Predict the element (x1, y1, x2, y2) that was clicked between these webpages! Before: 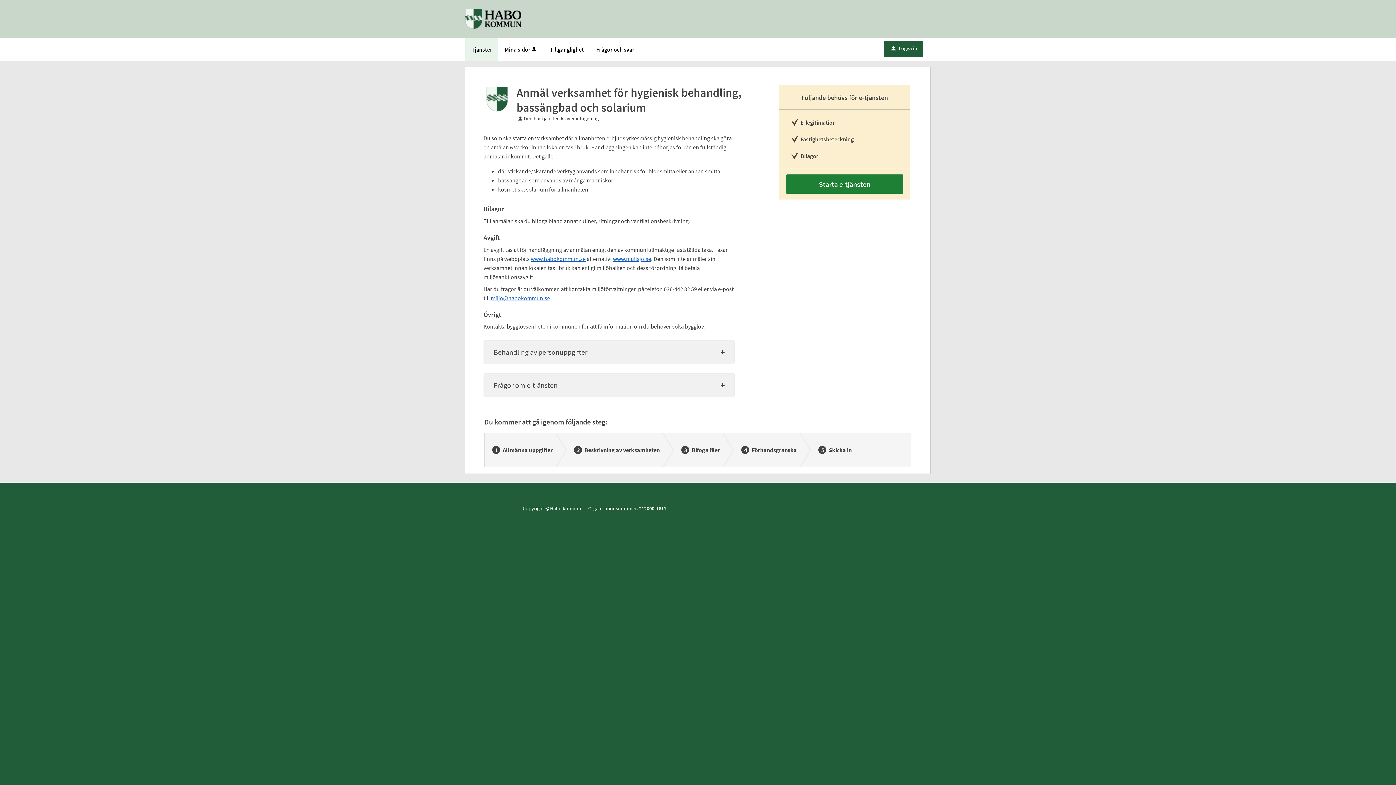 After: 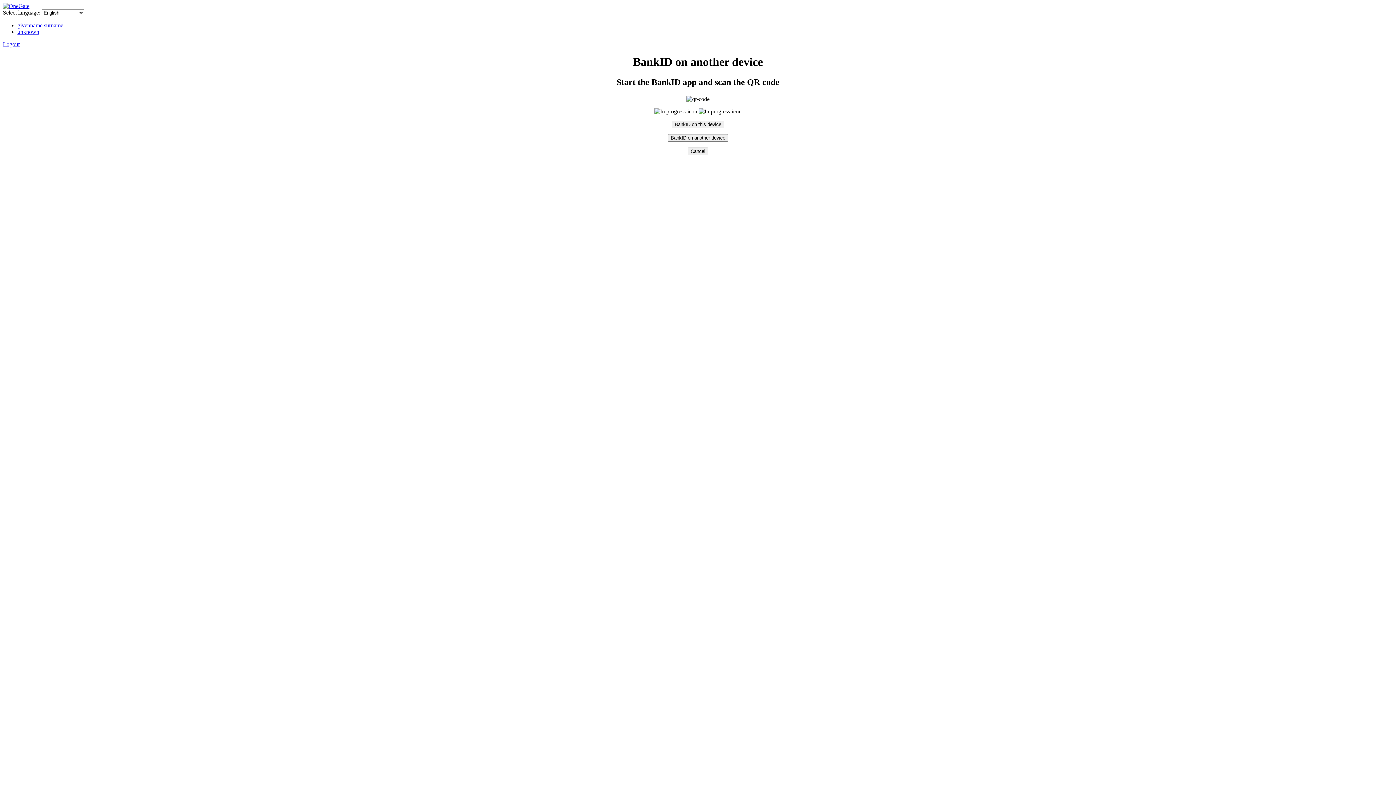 Action: bbox: (498, 37, 544, 61) label: Mina sidor